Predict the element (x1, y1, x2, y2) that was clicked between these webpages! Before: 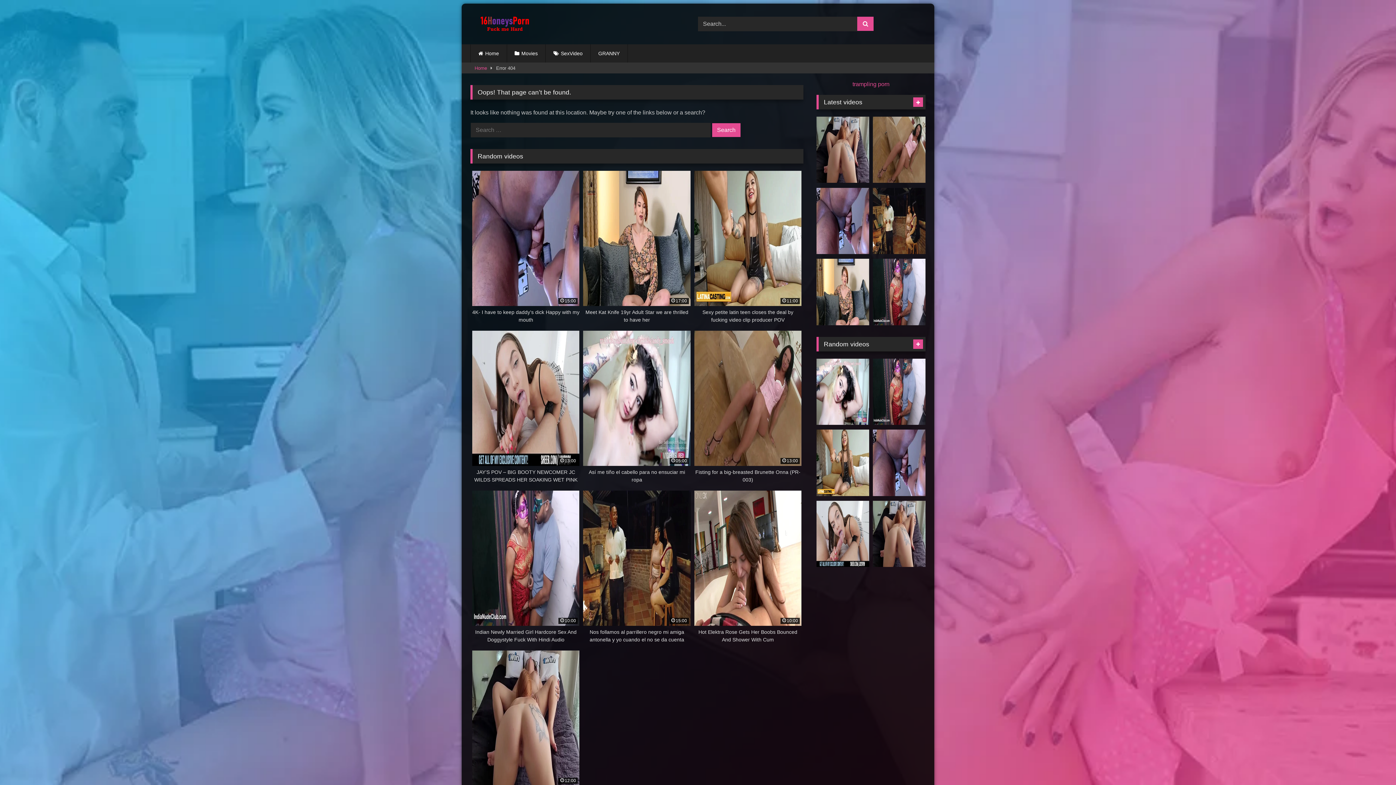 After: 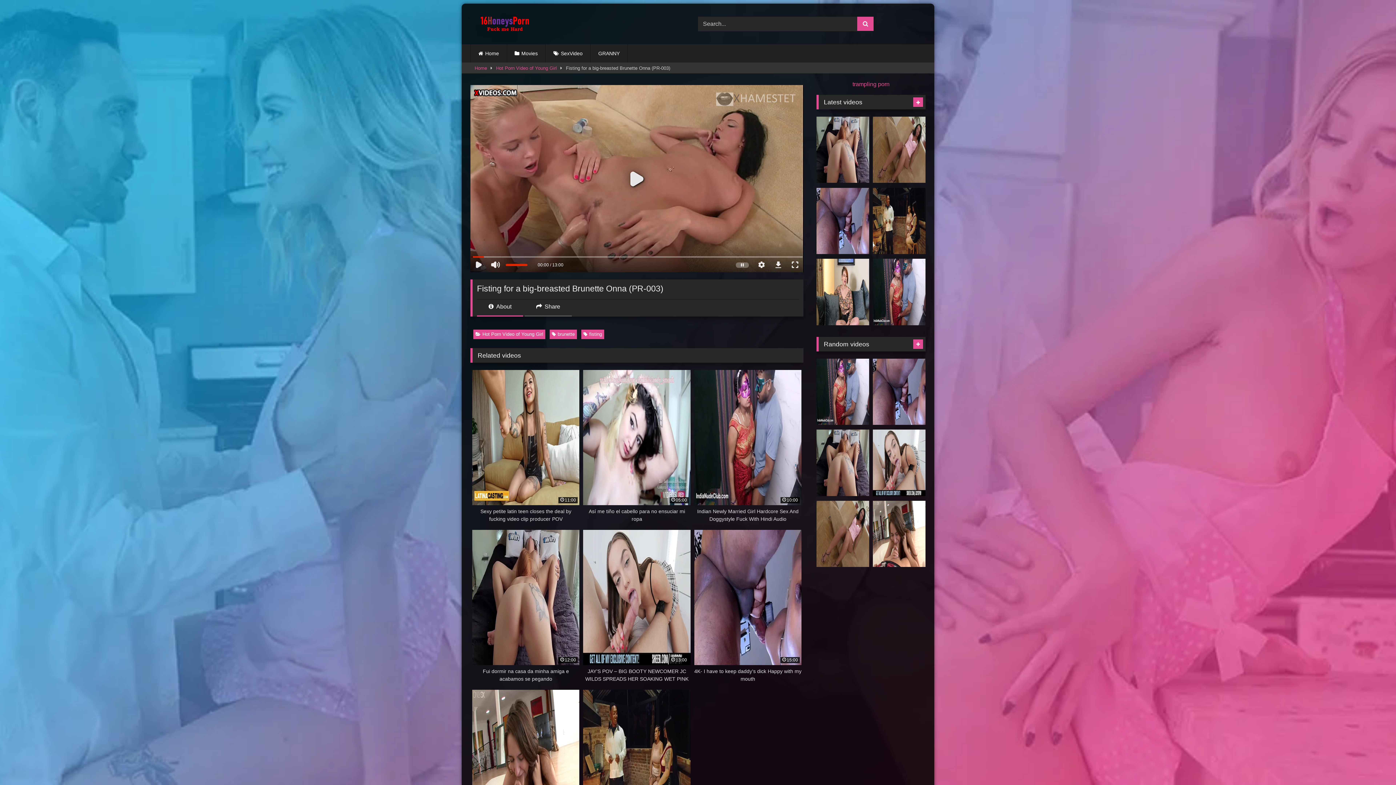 Action: bbox: (694, 330, 801, 483) label: 13:00
Fisting for a big-breasted Brunette Onna (PR-003)